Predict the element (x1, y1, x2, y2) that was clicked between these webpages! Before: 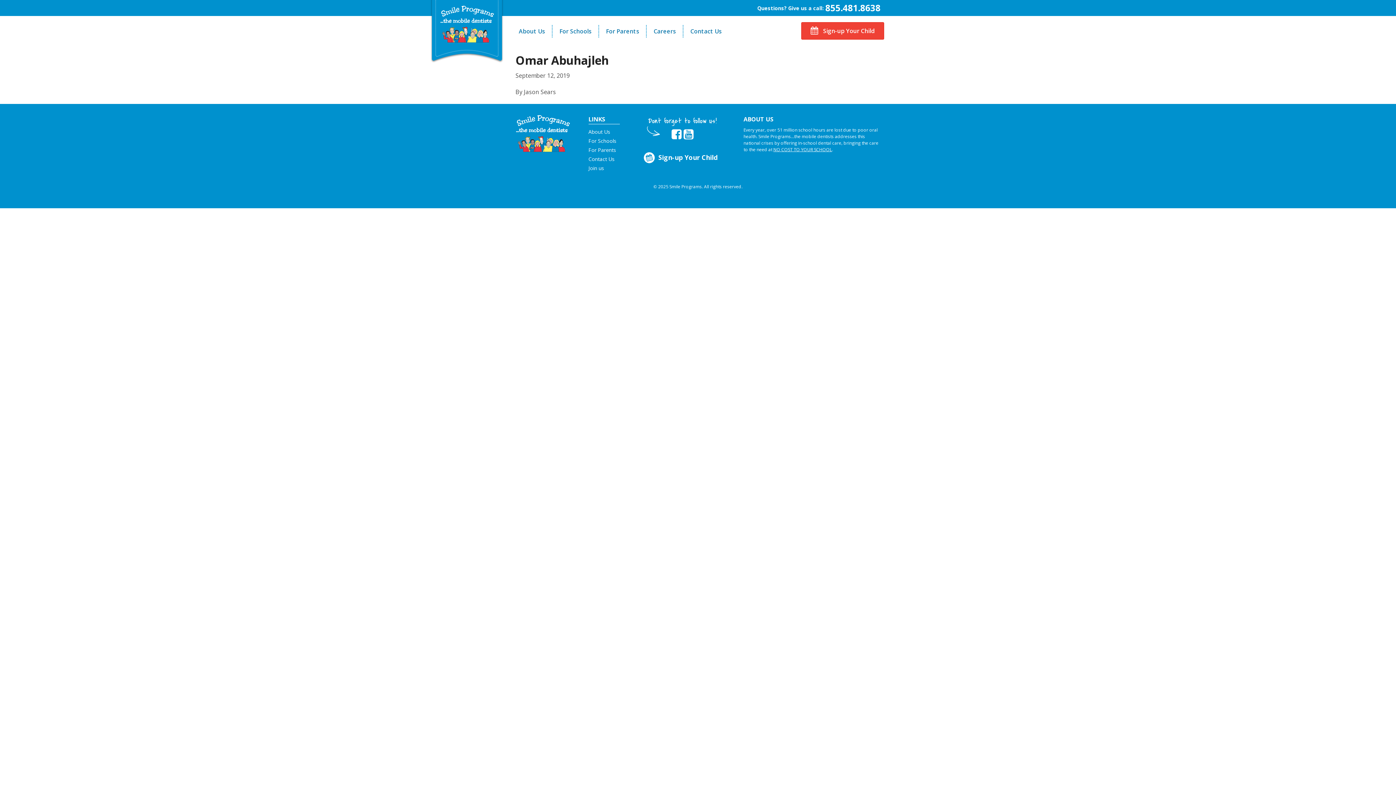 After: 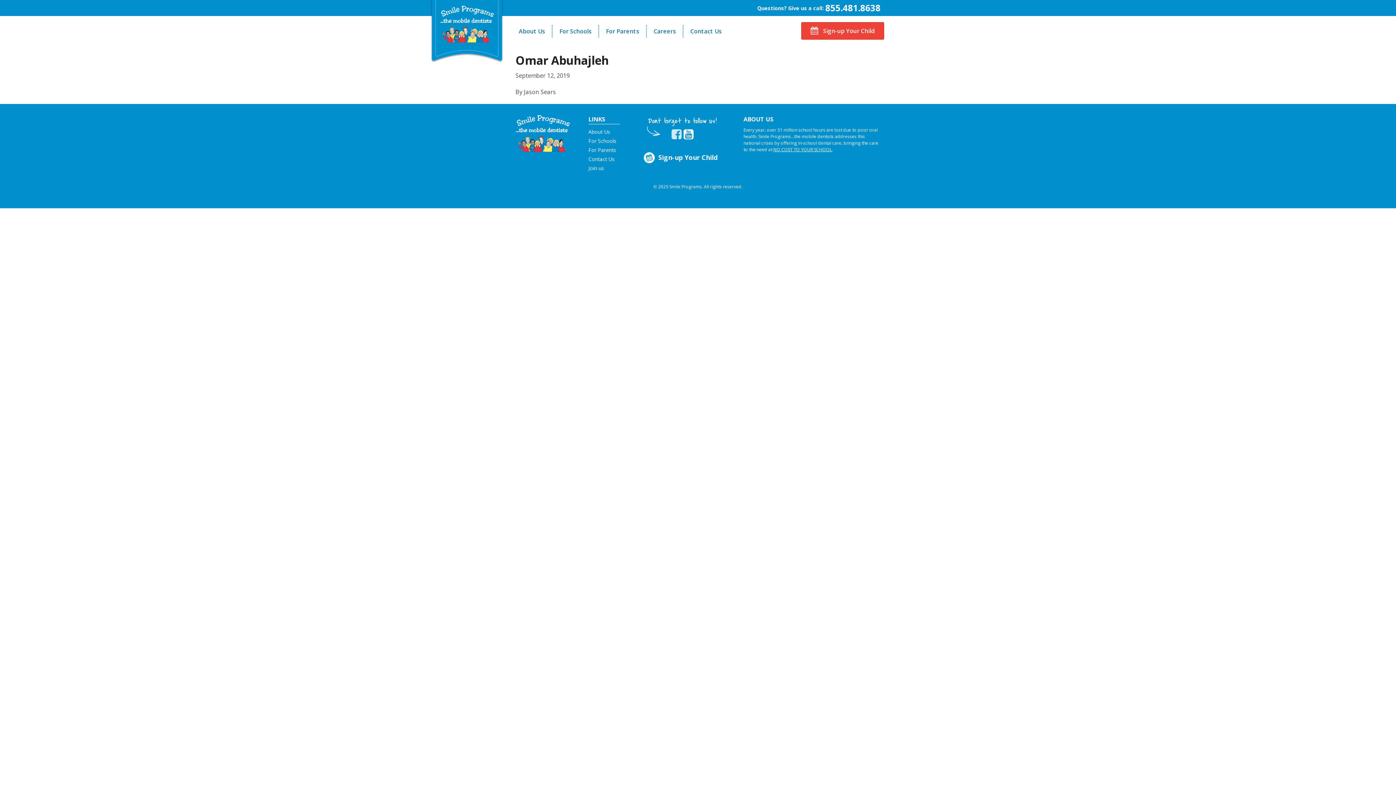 Action: label: Facebook (opens in a new tab)” href= bbox: (671, 128, 681, 140)